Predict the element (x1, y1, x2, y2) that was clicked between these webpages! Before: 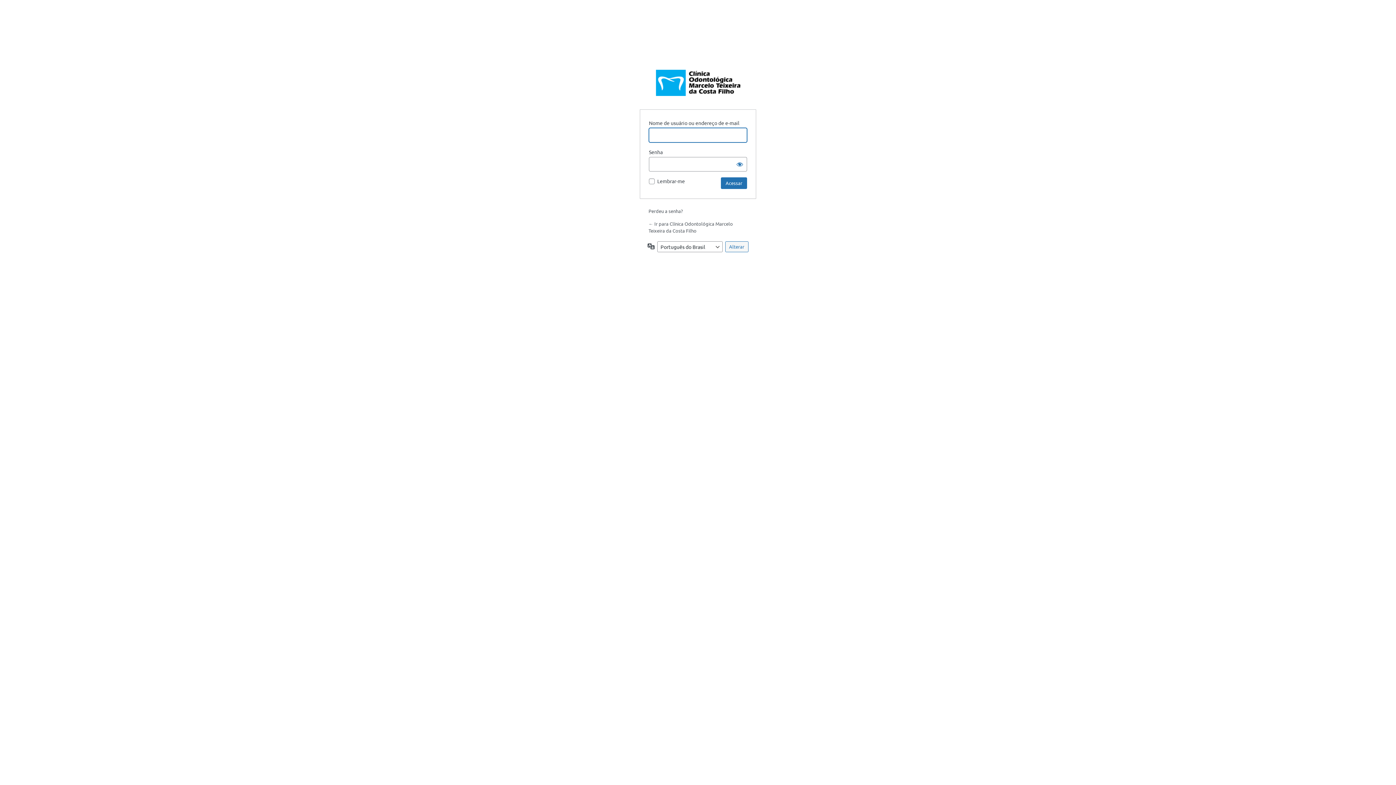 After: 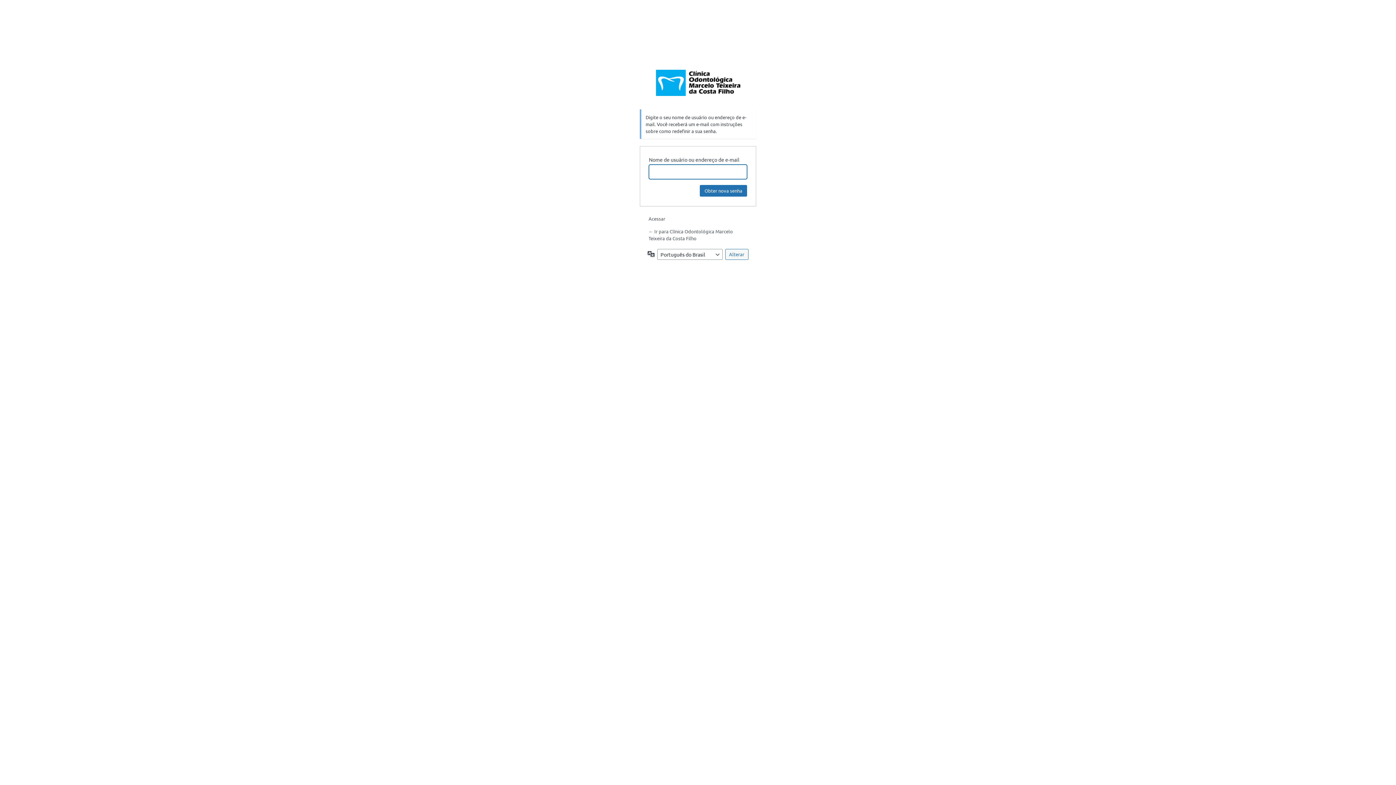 Action: label: Perdeu a senha? bbox: (648, 208, 682, 214)